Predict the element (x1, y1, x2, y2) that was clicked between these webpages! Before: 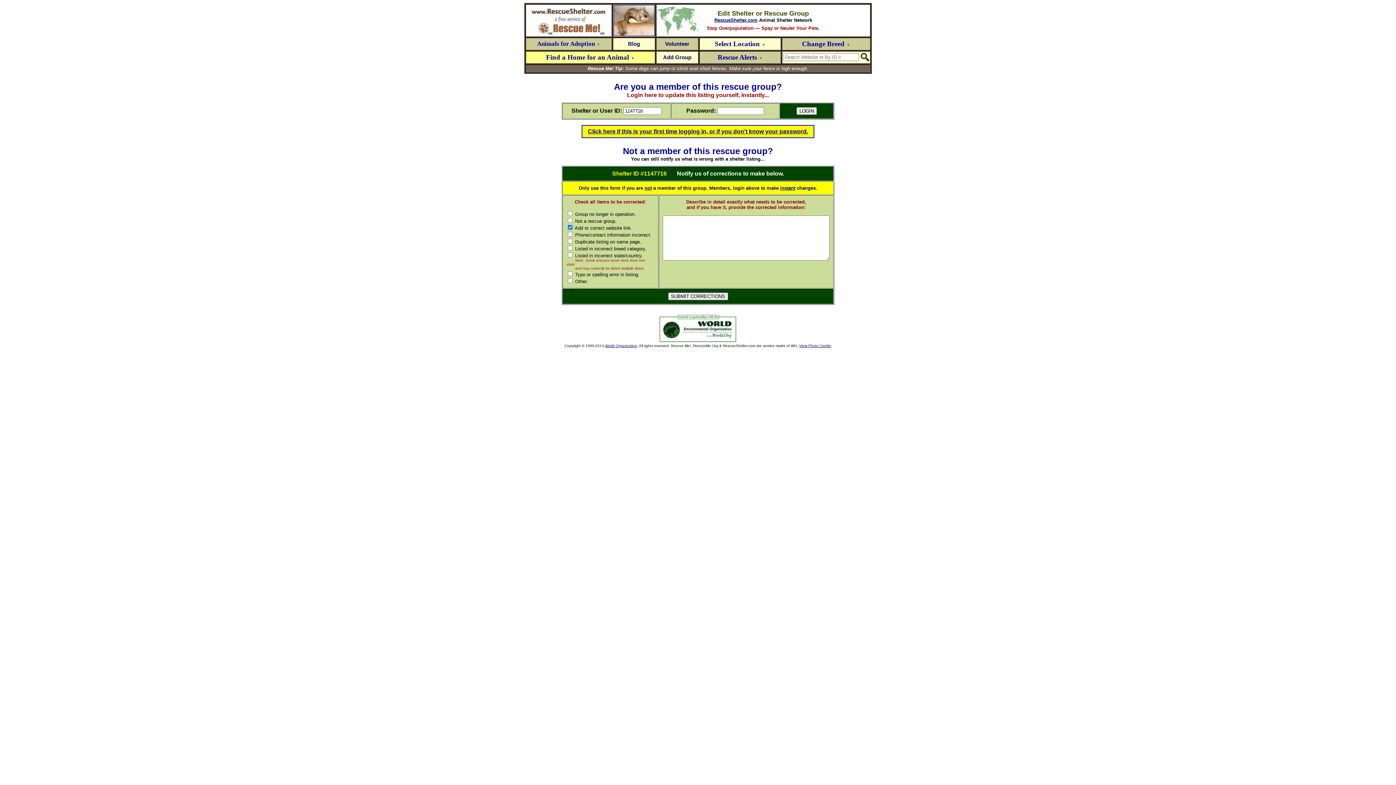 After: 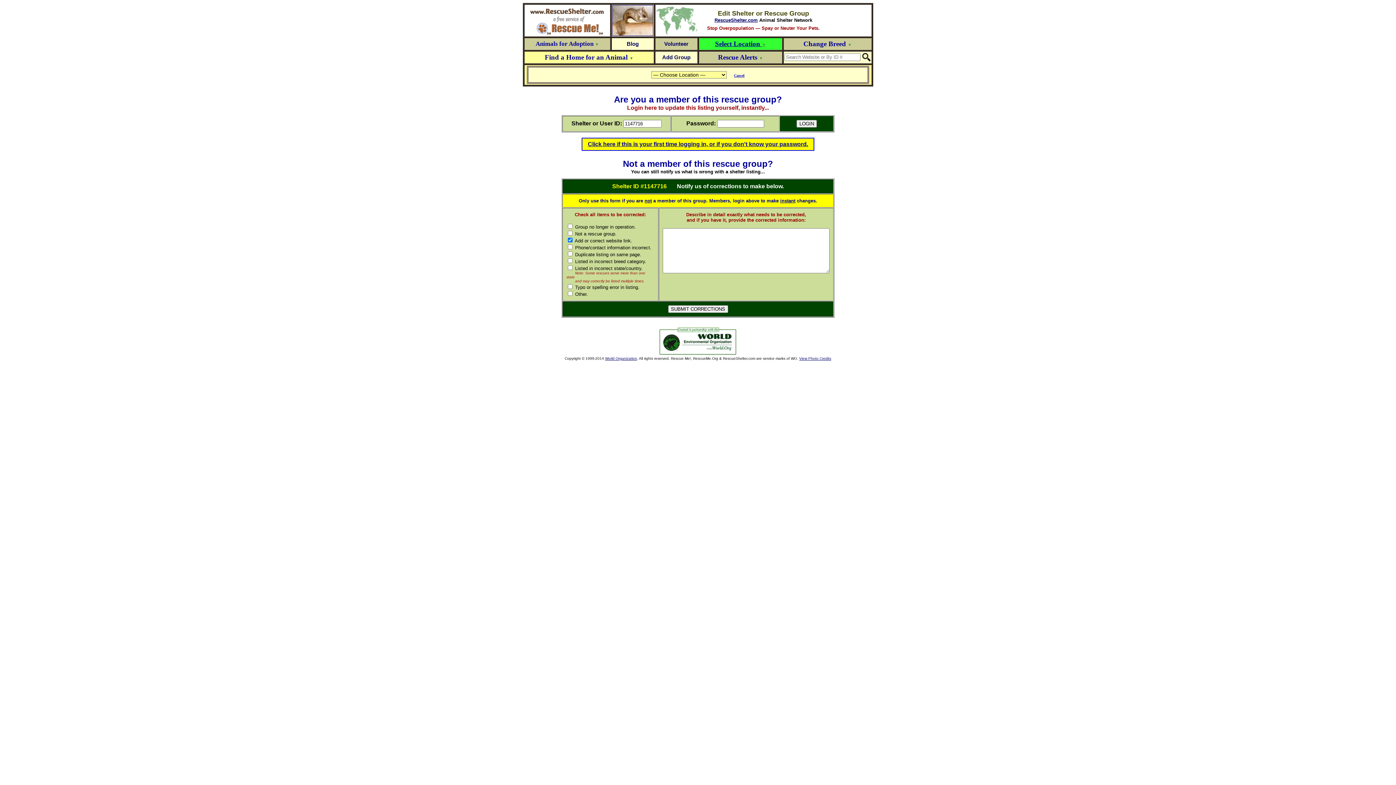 Action: bbox: (714, 41, 765, 47) label: Select Location ▼